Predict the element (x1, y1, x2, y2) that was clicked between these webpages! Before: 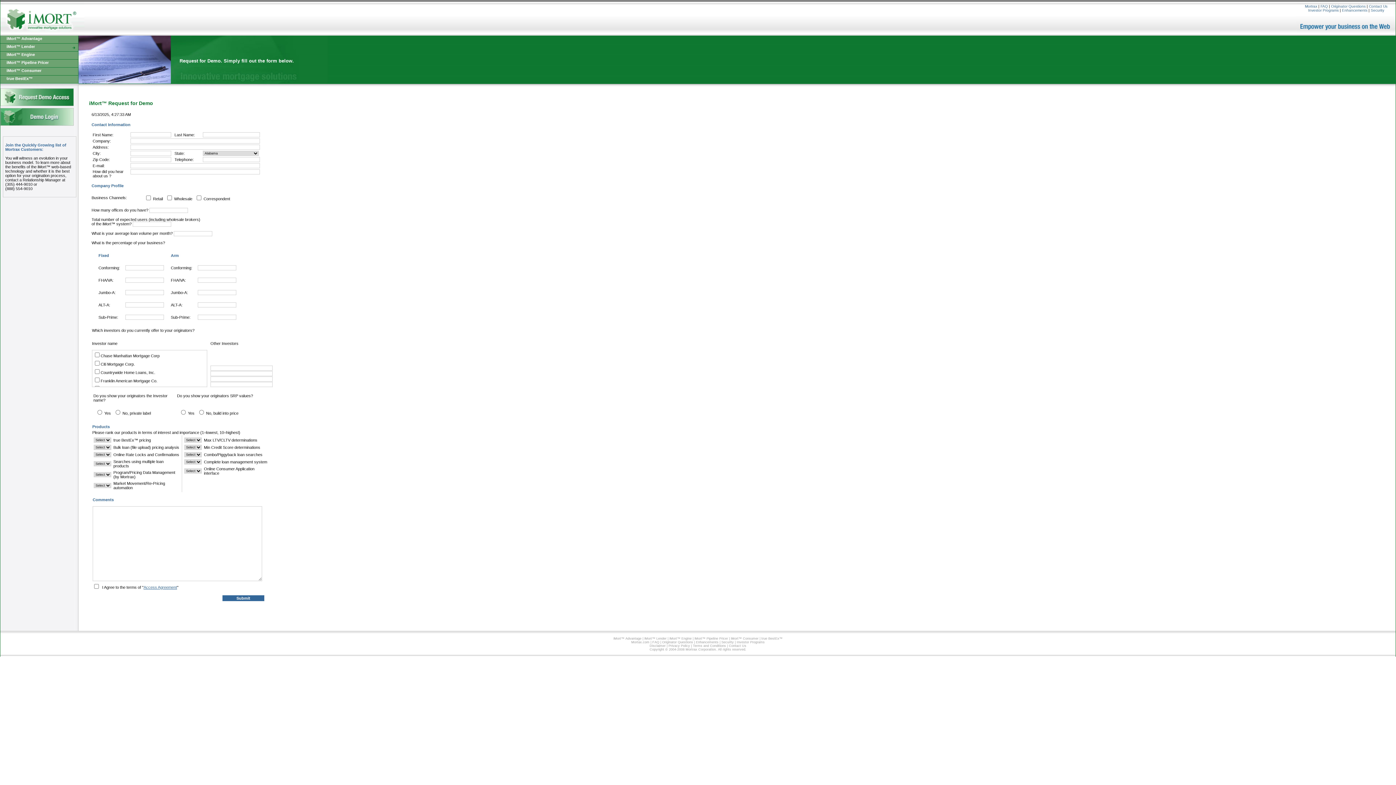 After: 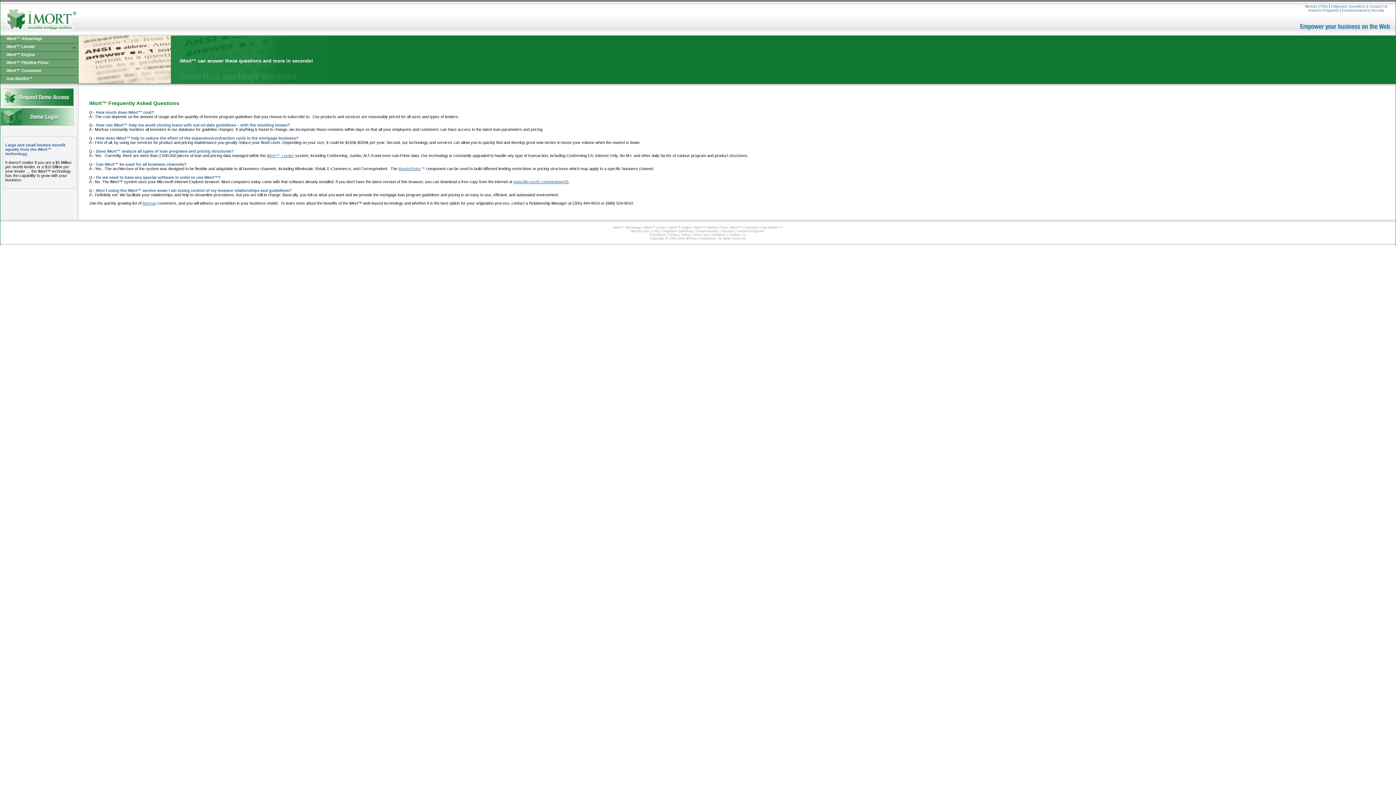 Action: bbox: (1320, 4, 1328, 8) label: FAQ